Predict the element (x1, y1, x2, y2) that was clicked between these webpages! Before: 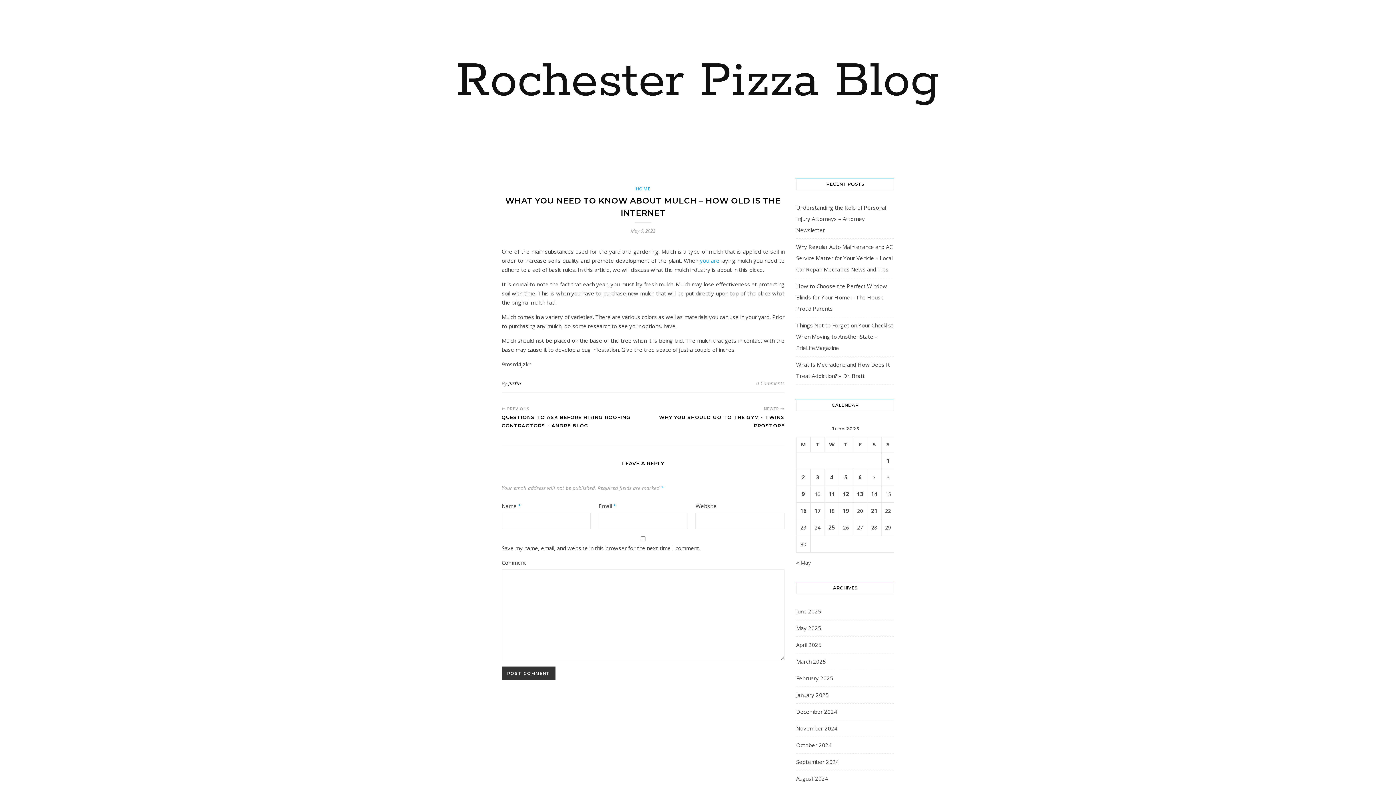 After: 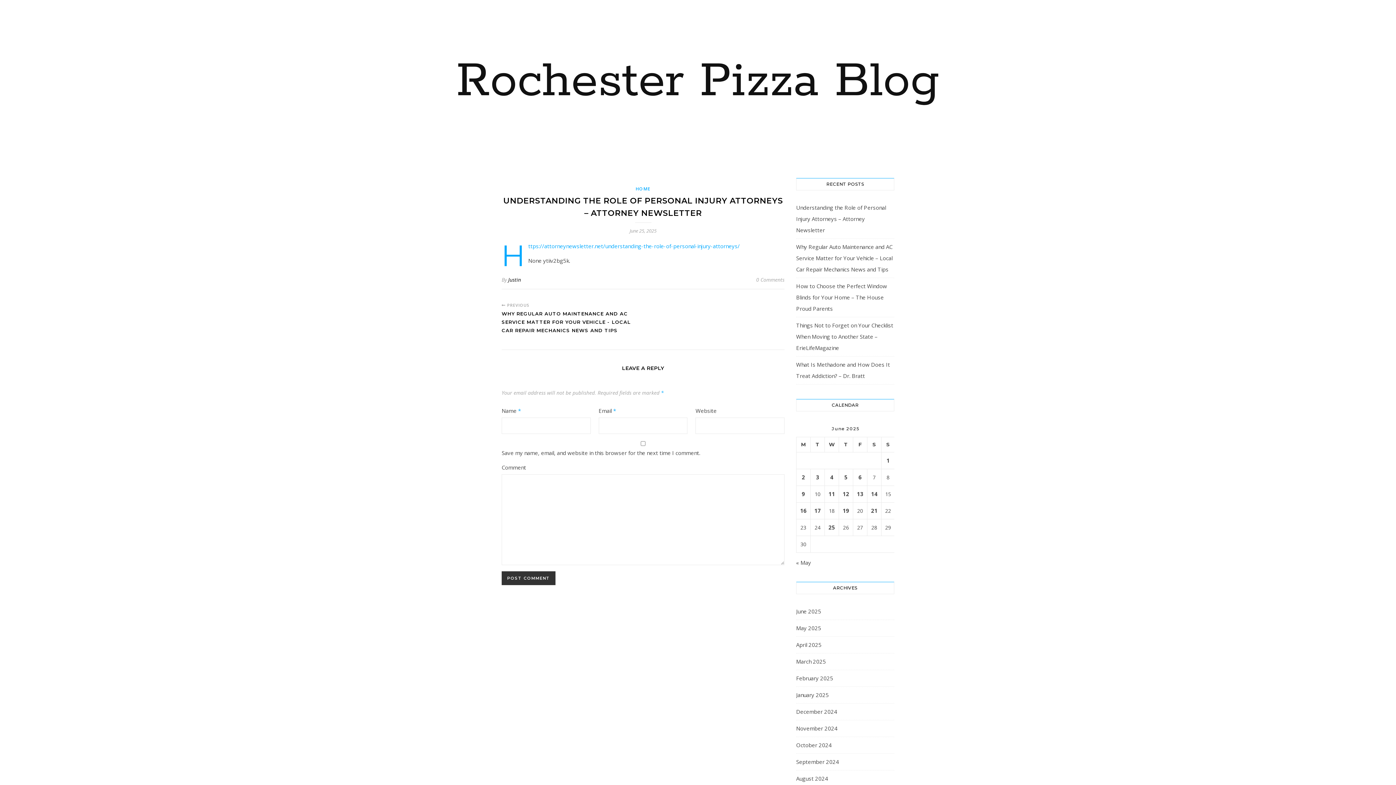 Action: label: Understanding the Role of Personal Injury Attorneys – Attorney Newsletter bbox: (796, 204, 886, 233)